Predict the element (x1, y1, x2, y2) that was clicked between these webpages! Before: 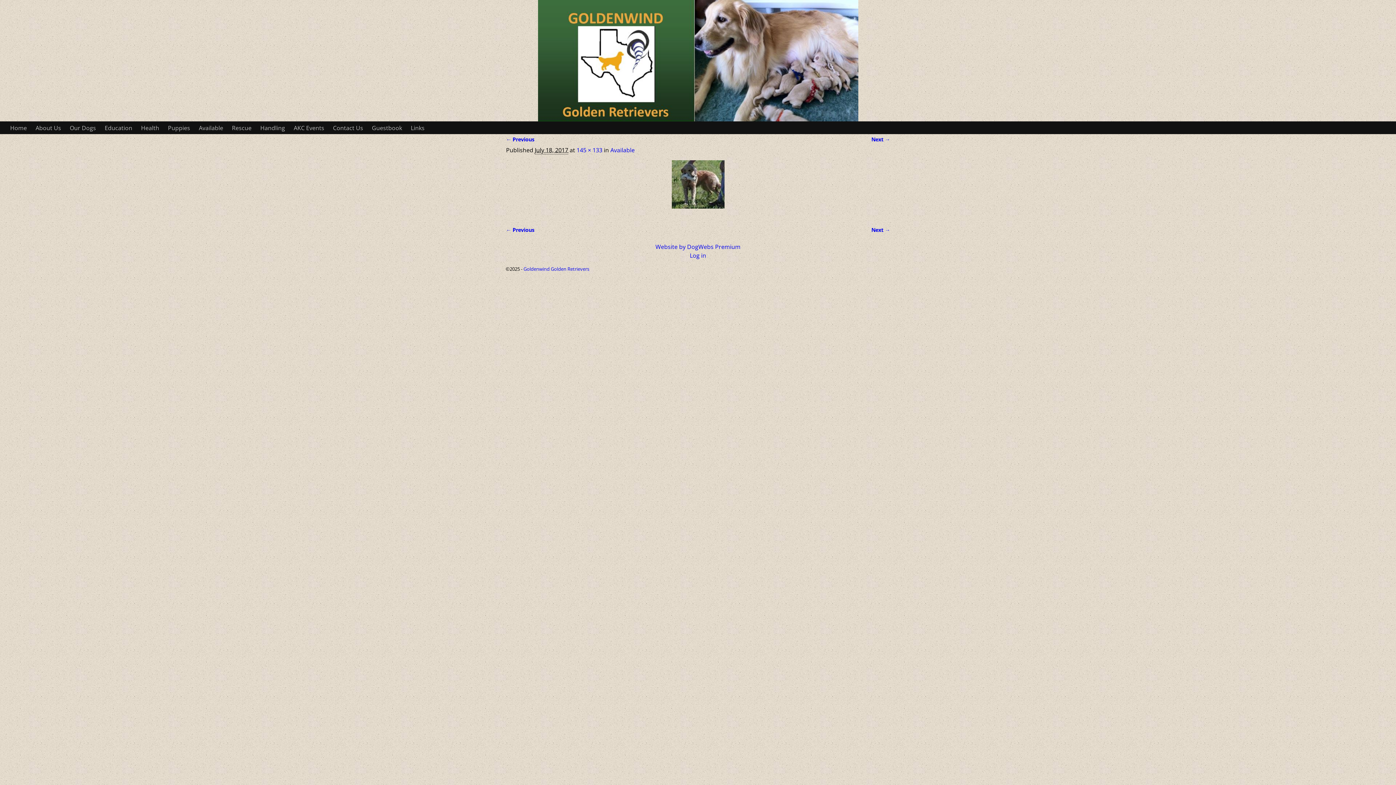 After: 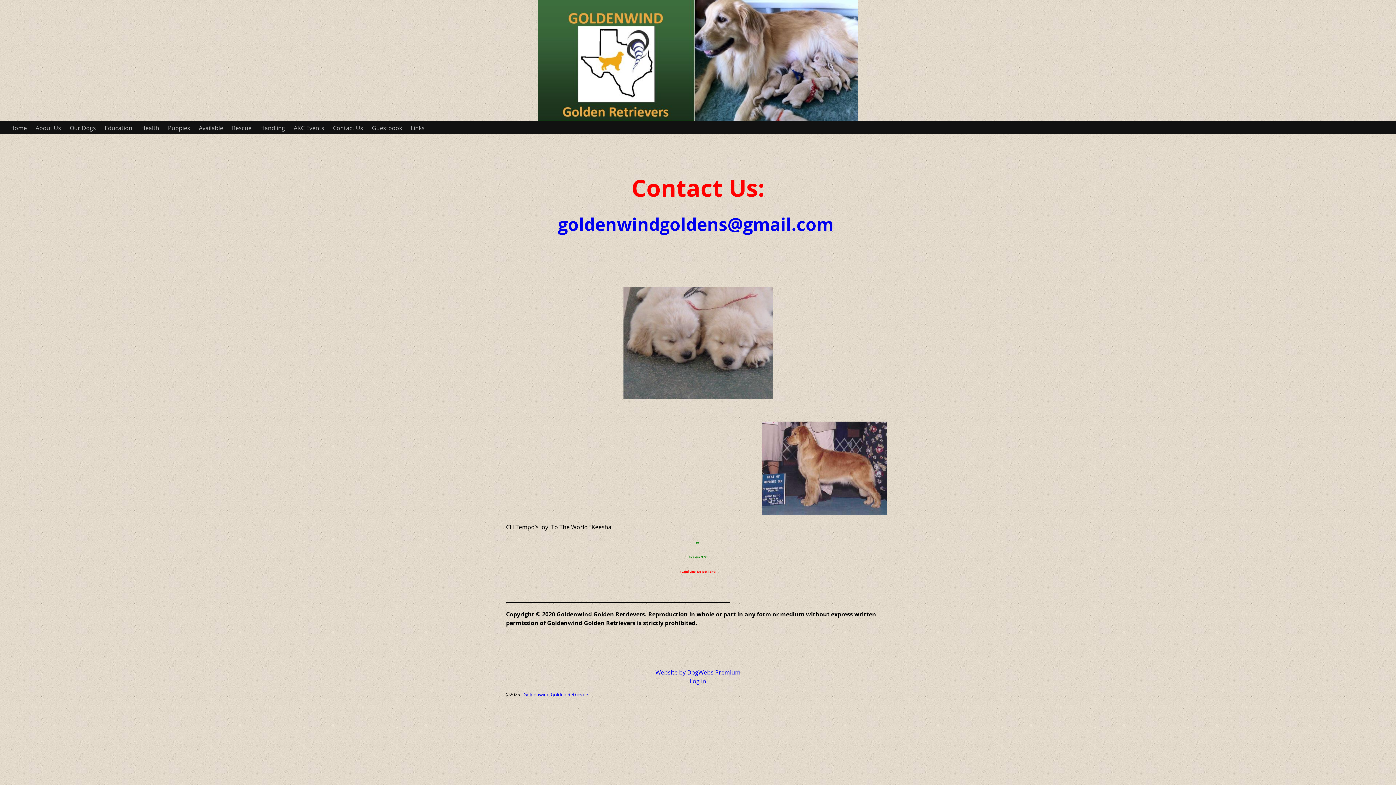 Action: label: Contact Us bbox: (328, 121, 367, 134)